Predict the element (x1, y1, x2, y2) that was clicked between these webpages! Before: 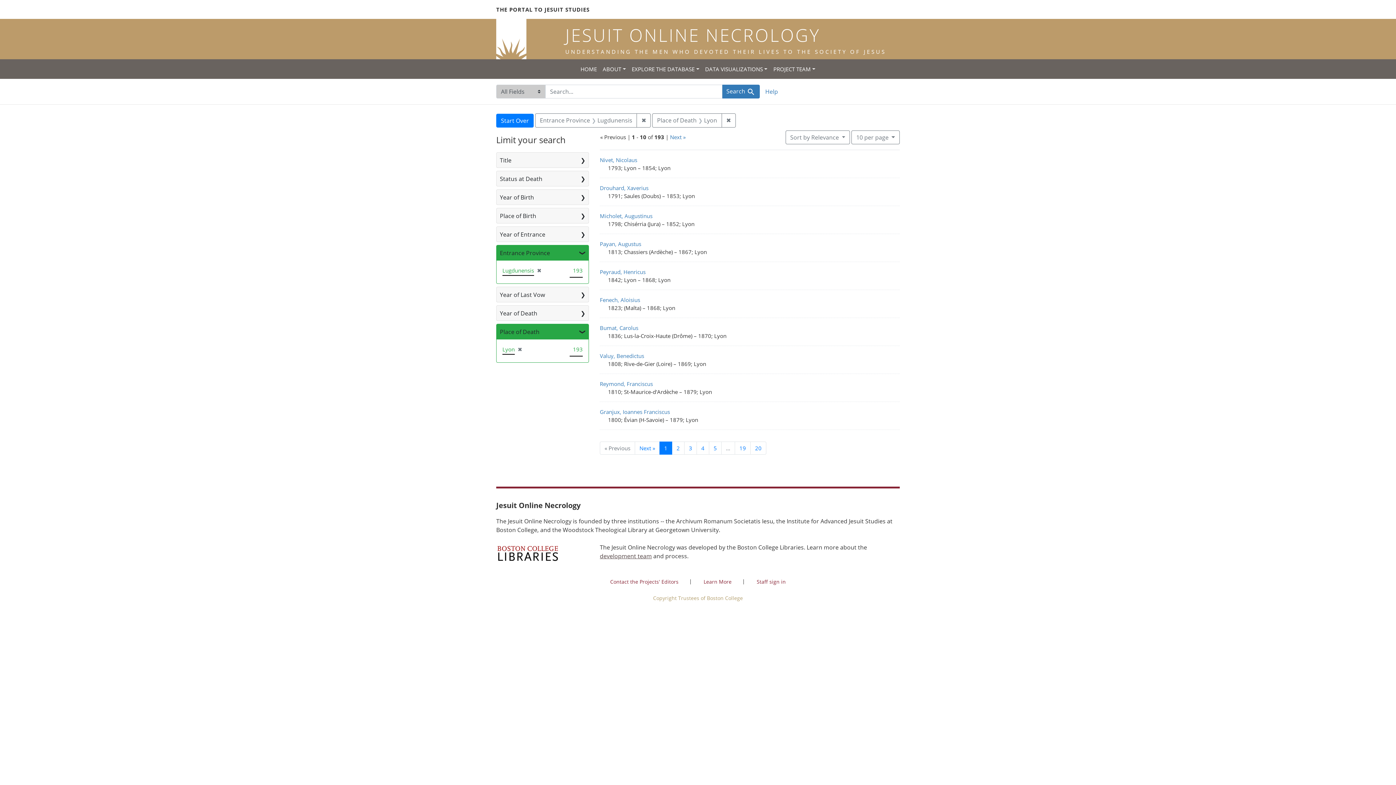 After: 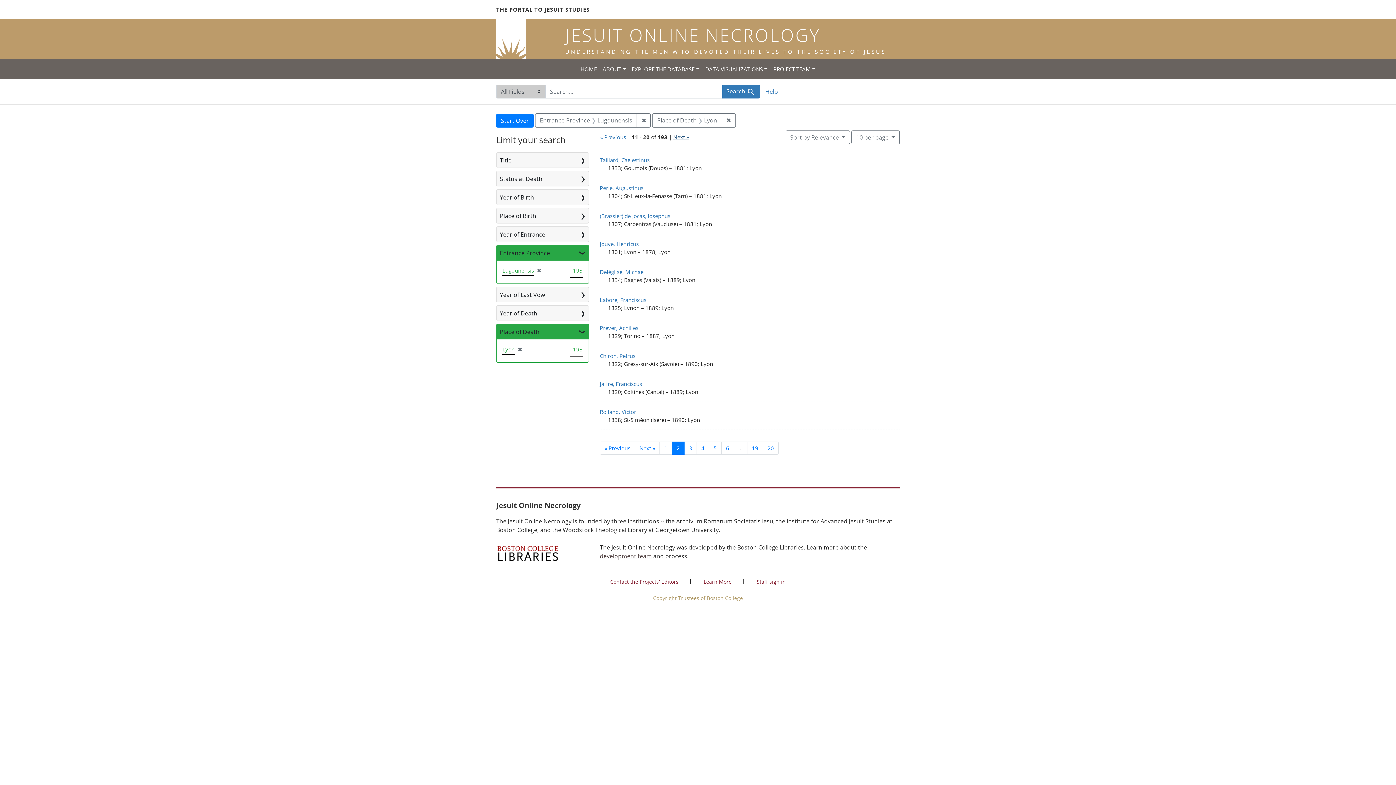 Action: label: Next » bbox: (670, 133, 685, 140)